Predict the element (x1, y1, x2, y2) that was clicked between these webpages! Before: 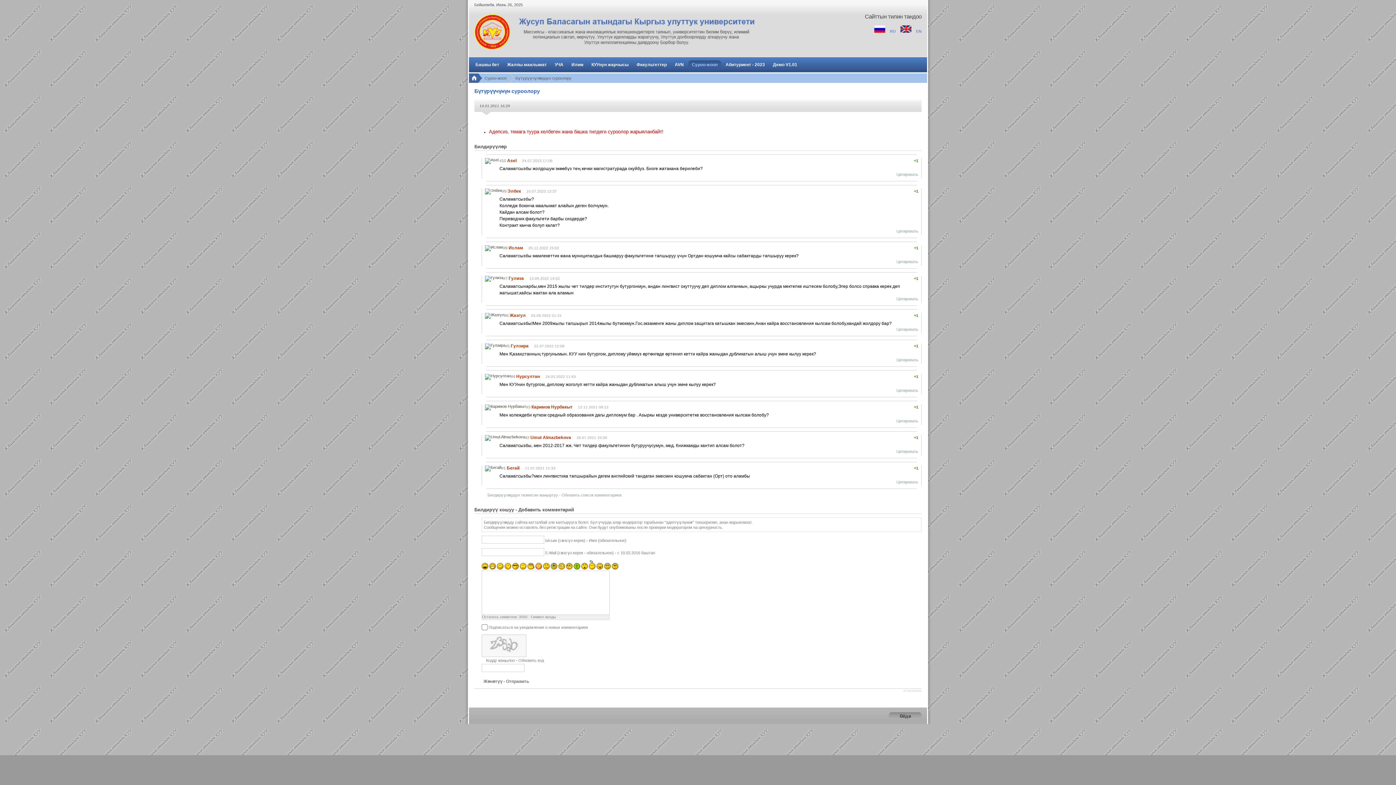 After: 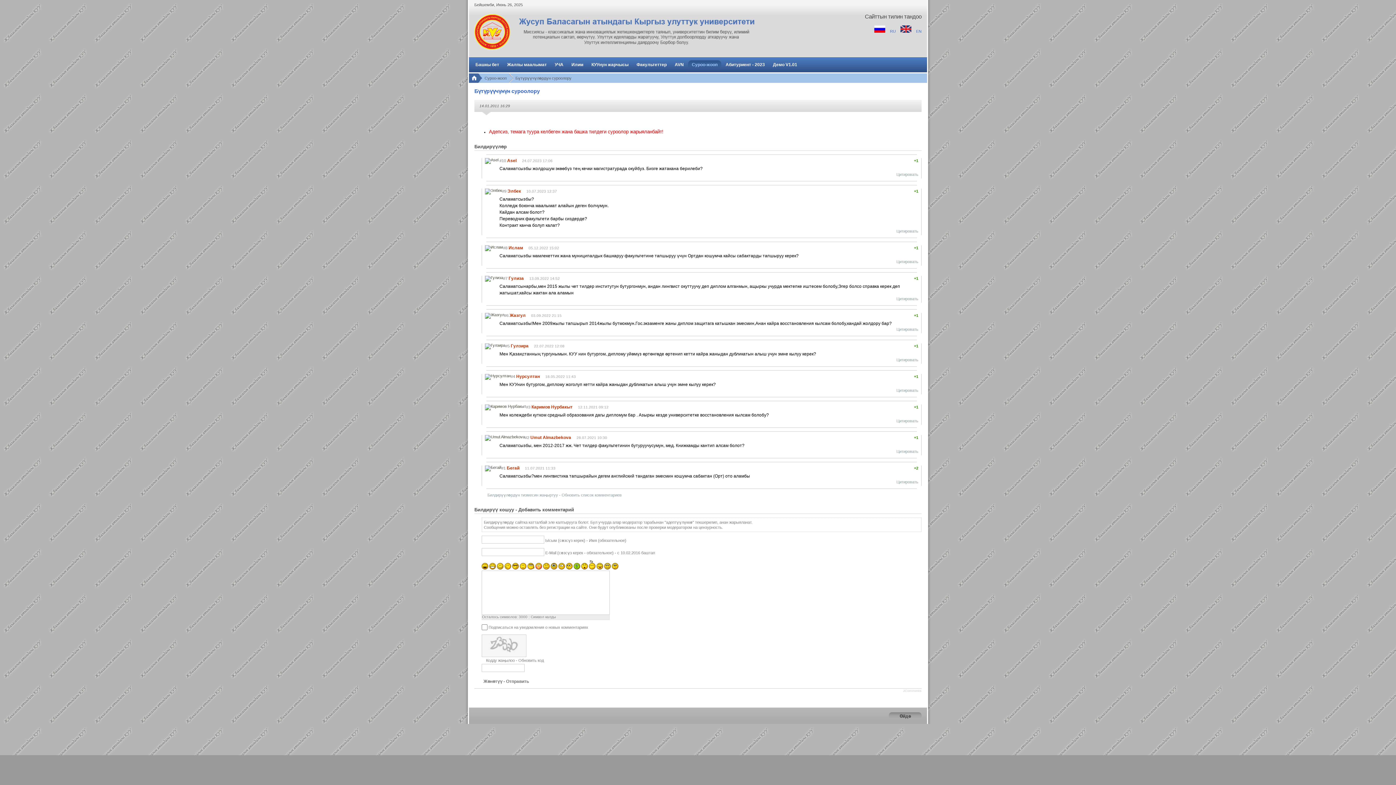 Action: bbox: (894, 465, 900, 470)